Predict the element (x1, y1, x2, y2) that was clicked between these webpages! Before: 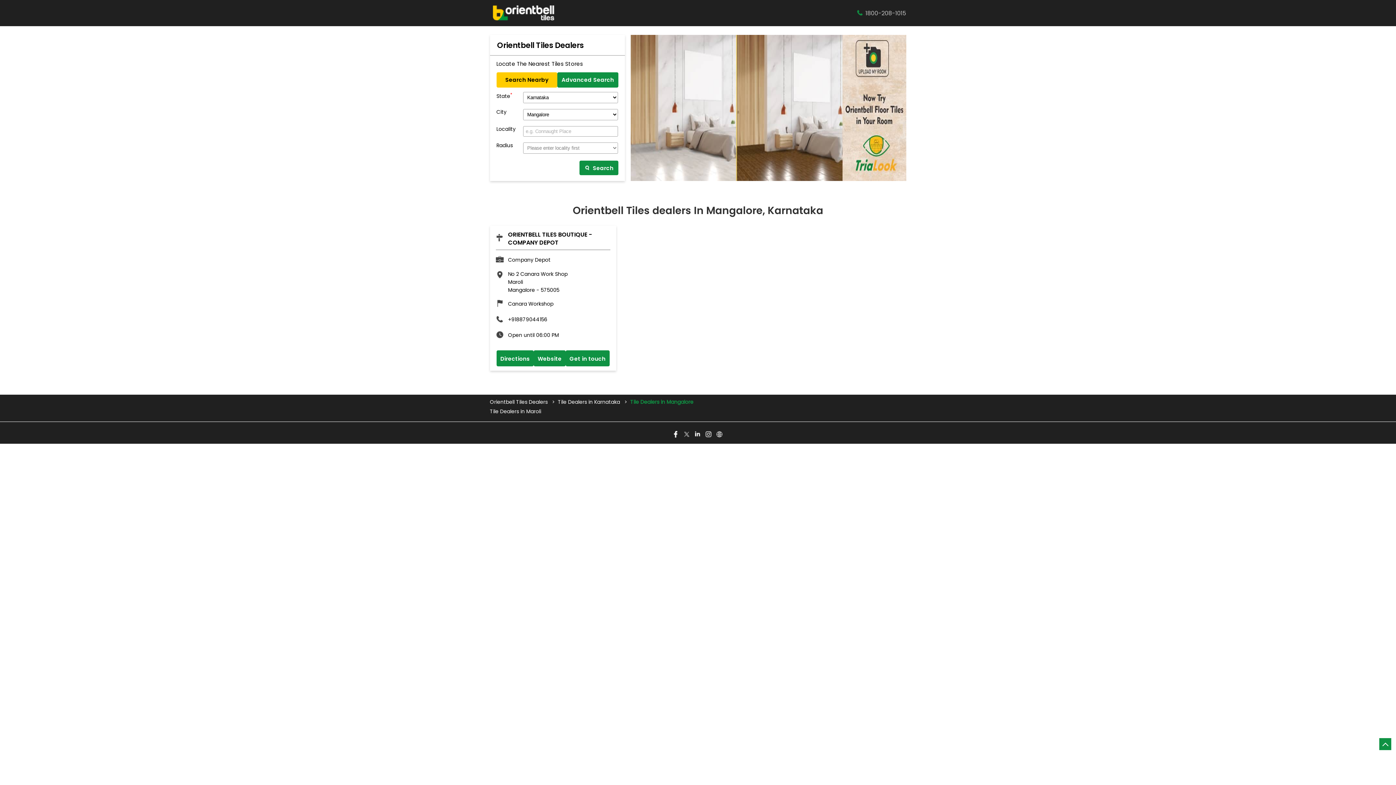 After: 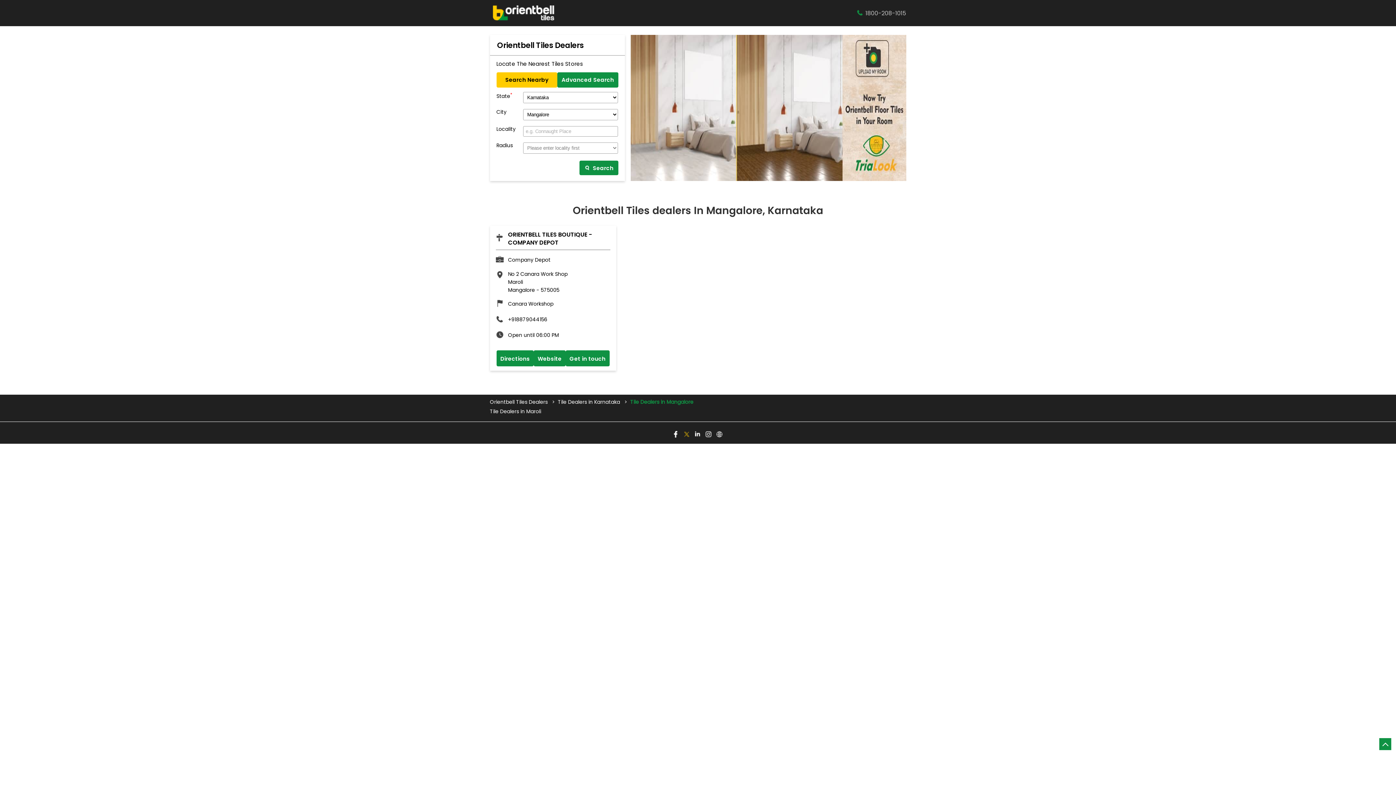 Action: bbox: (681, 429, 692, 440)